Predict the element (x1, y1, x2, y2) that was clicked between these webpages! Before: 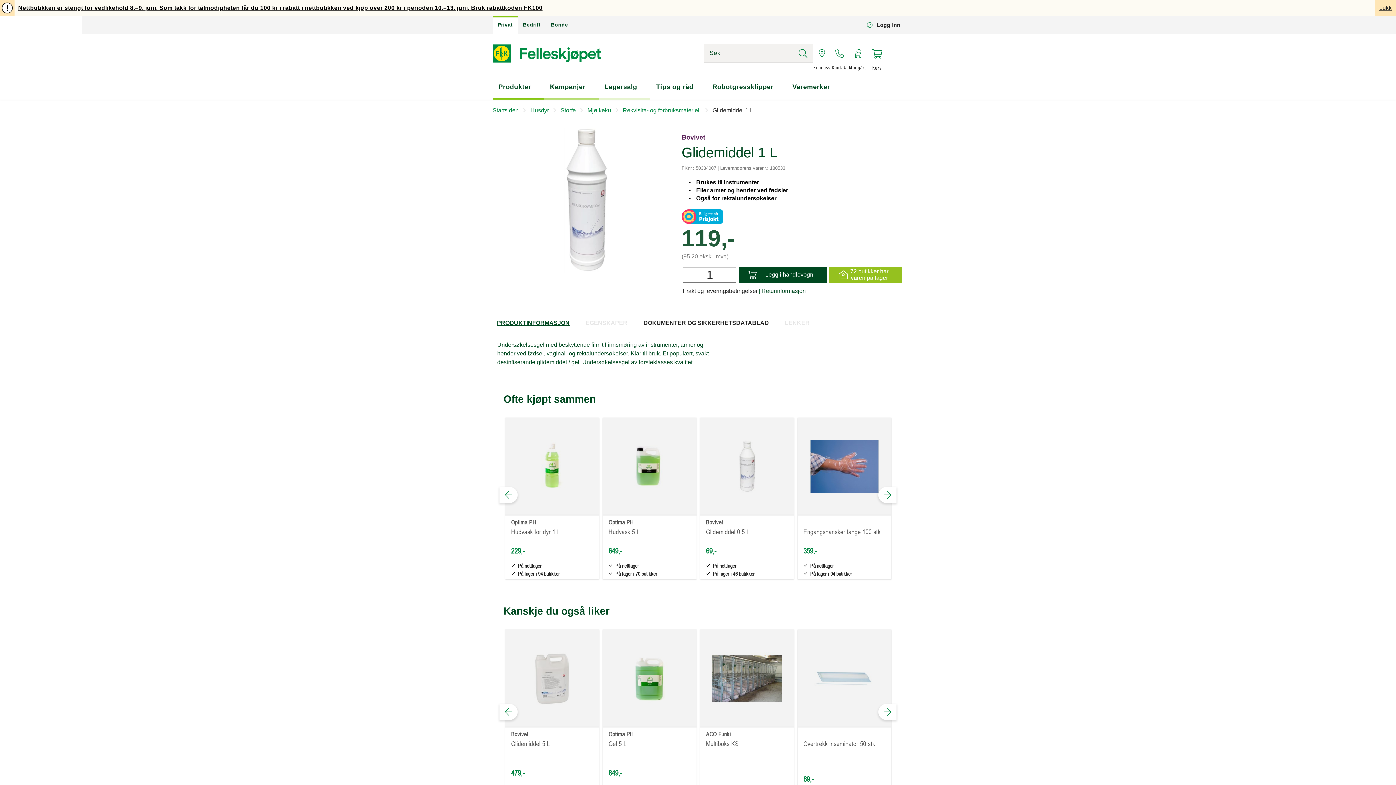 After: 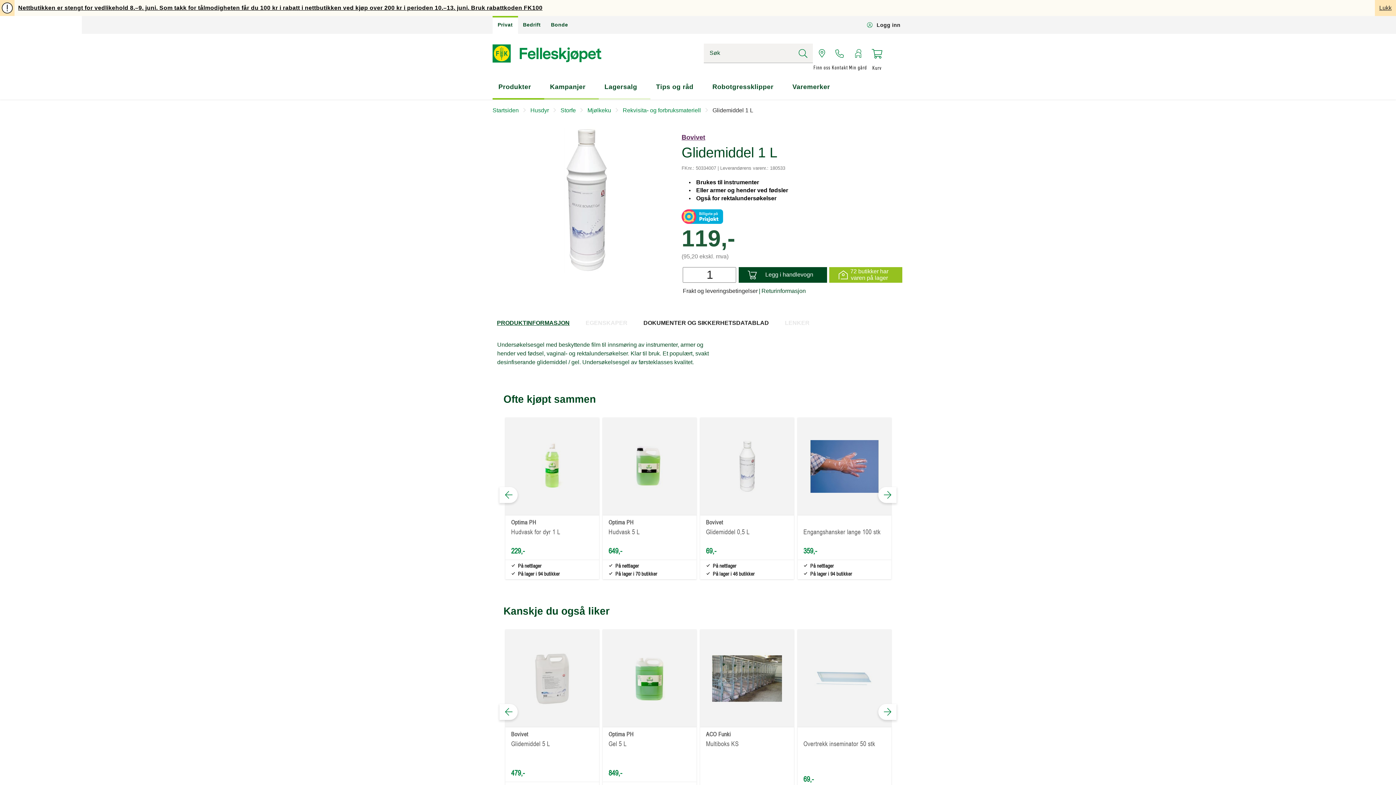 Action: bbox: (798, 48, 808, 58)